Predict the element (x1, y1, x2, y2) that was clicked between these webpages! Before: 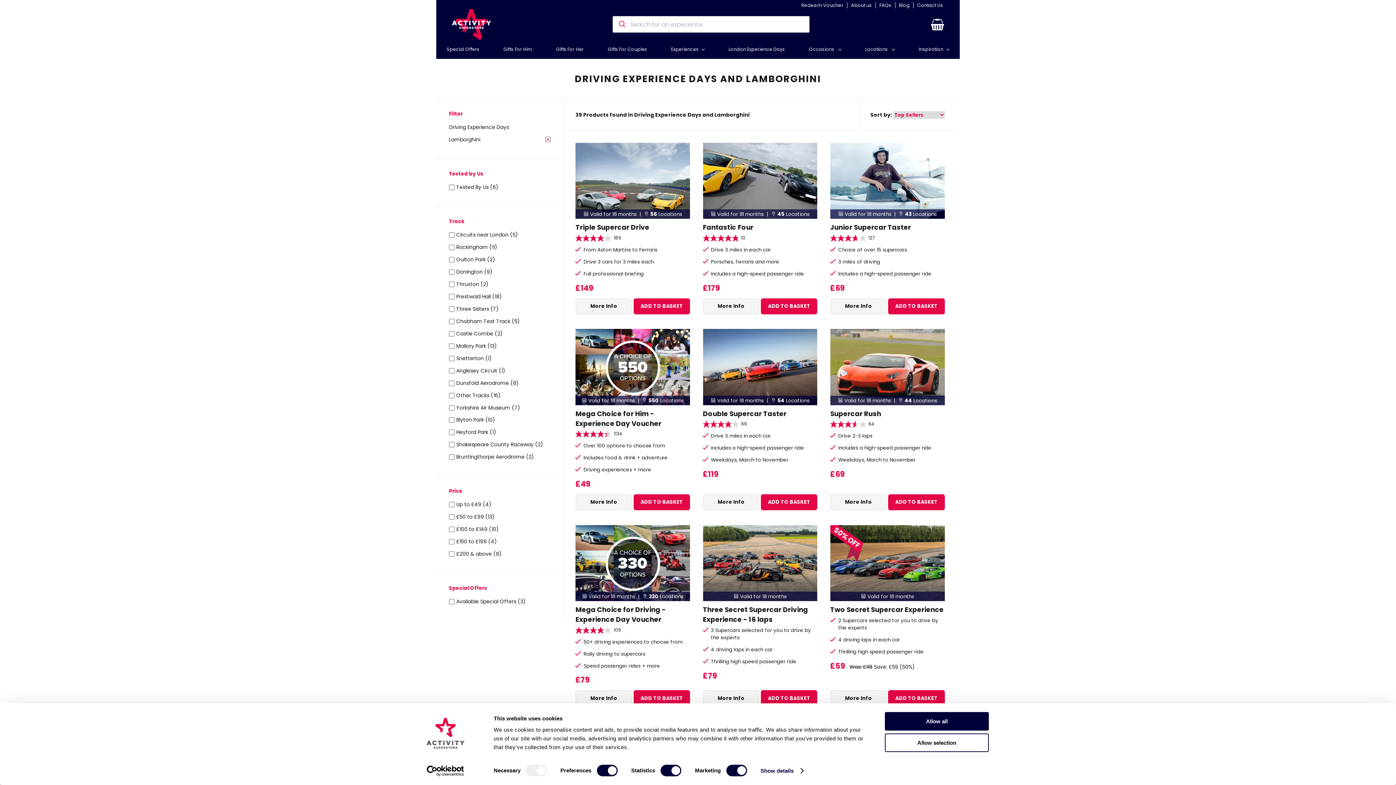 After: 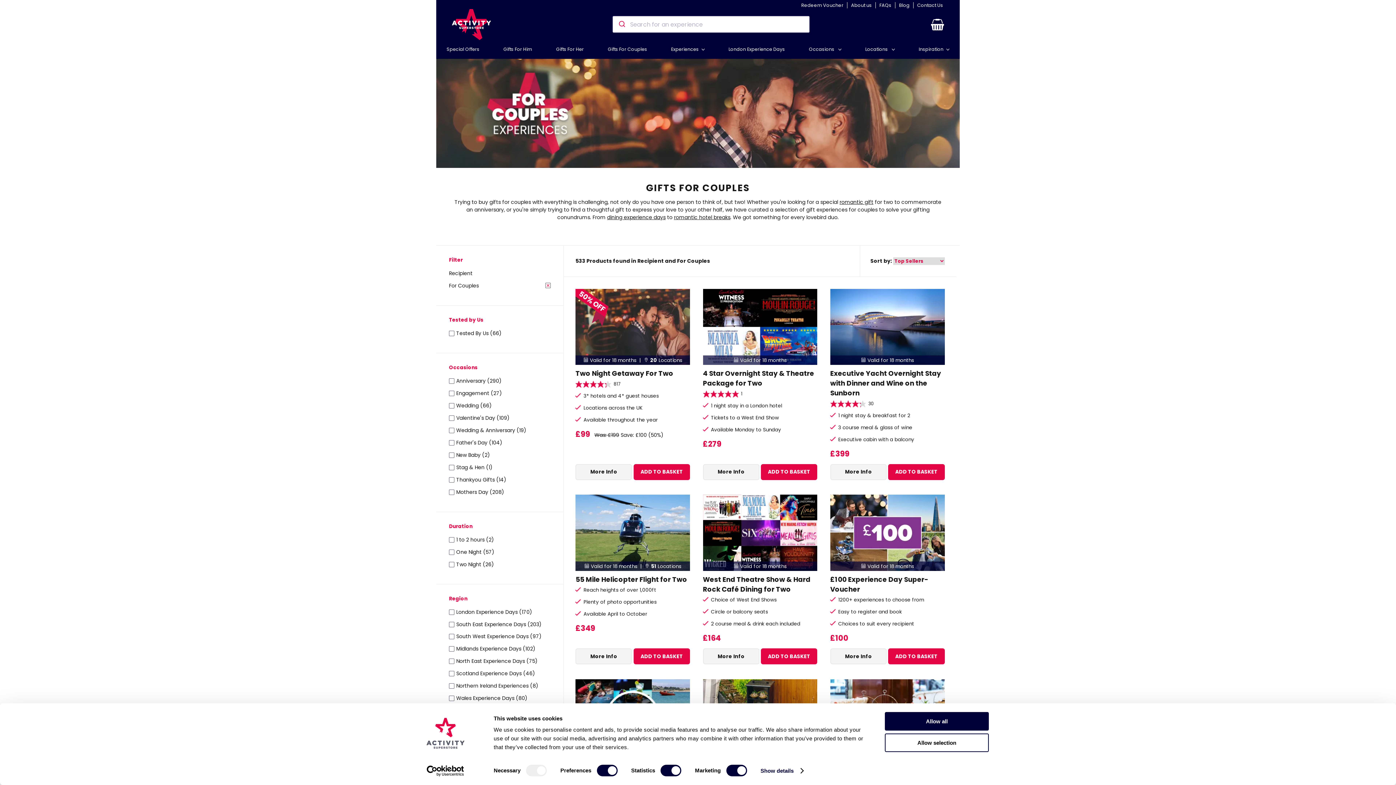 Action: label: Gifts For Couples bbox: (607, 43, 647, 58)